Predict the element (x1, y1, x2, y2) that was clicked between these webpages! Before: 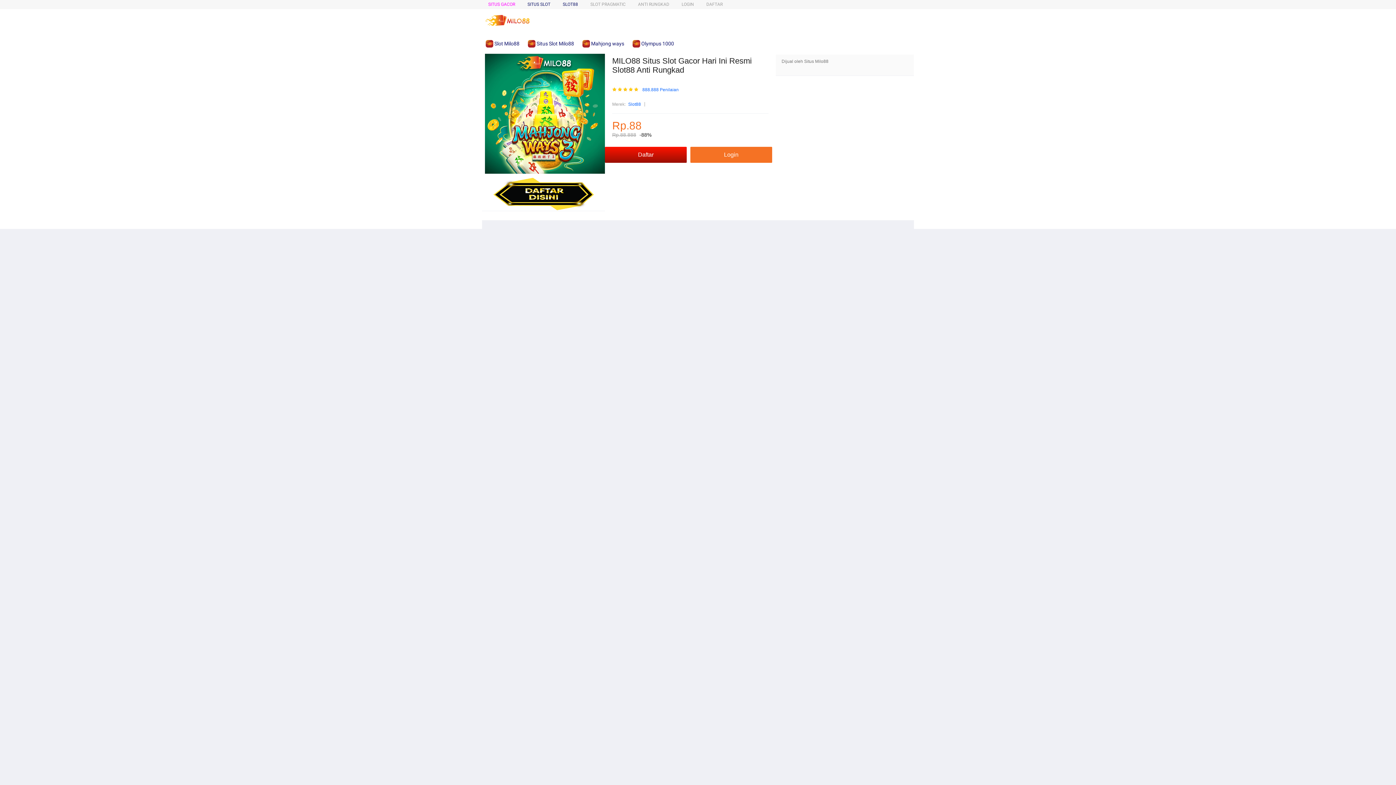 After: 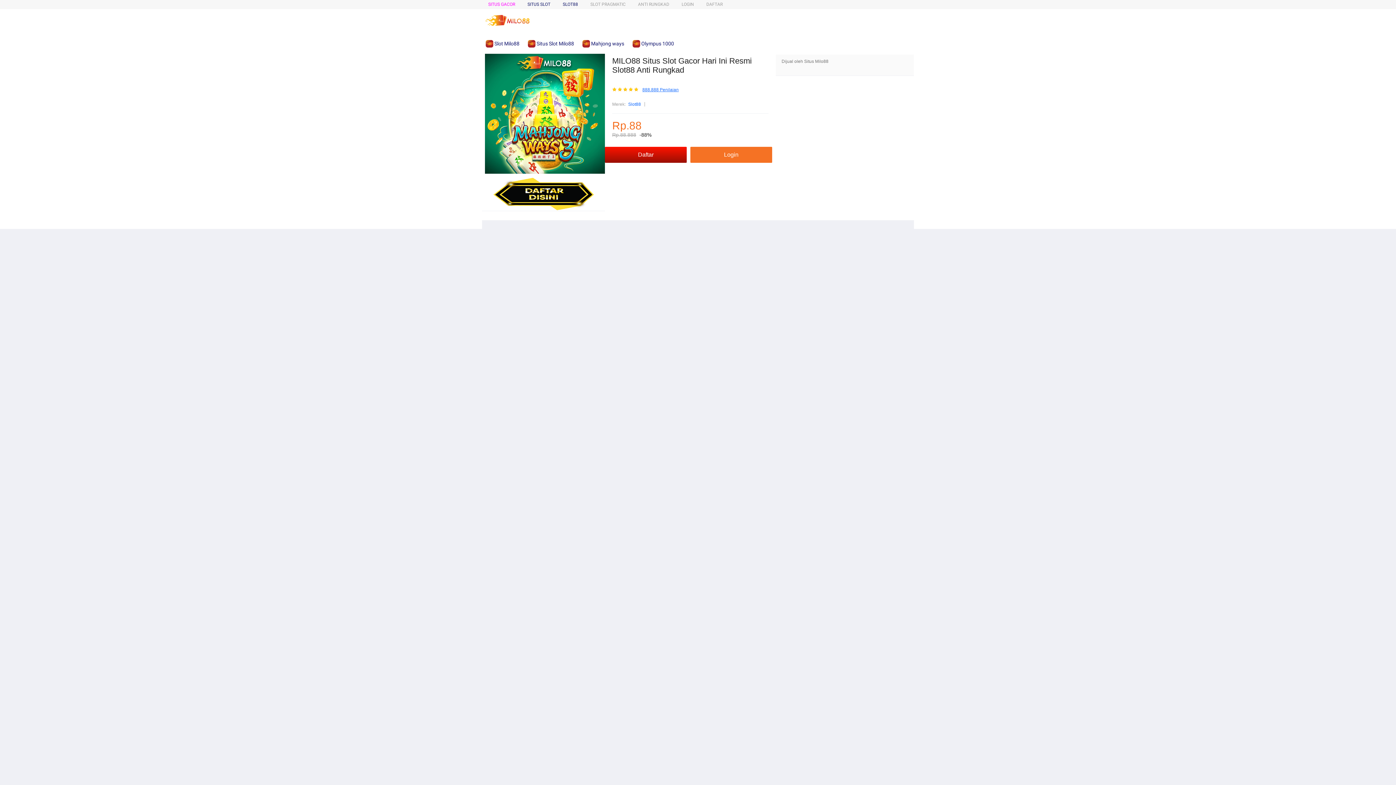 Action: bbox: (642, 87, 678, 92) label: 888.888 Penilaian